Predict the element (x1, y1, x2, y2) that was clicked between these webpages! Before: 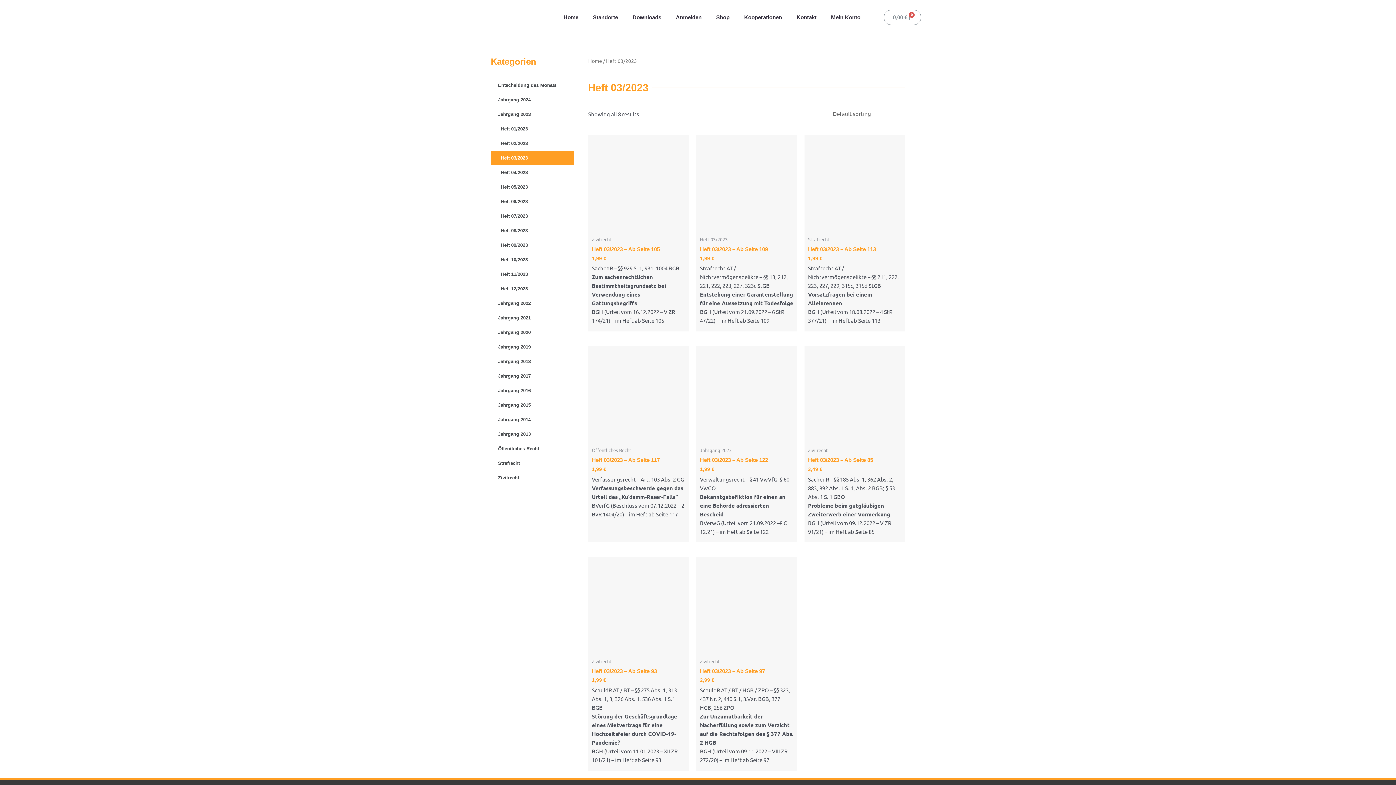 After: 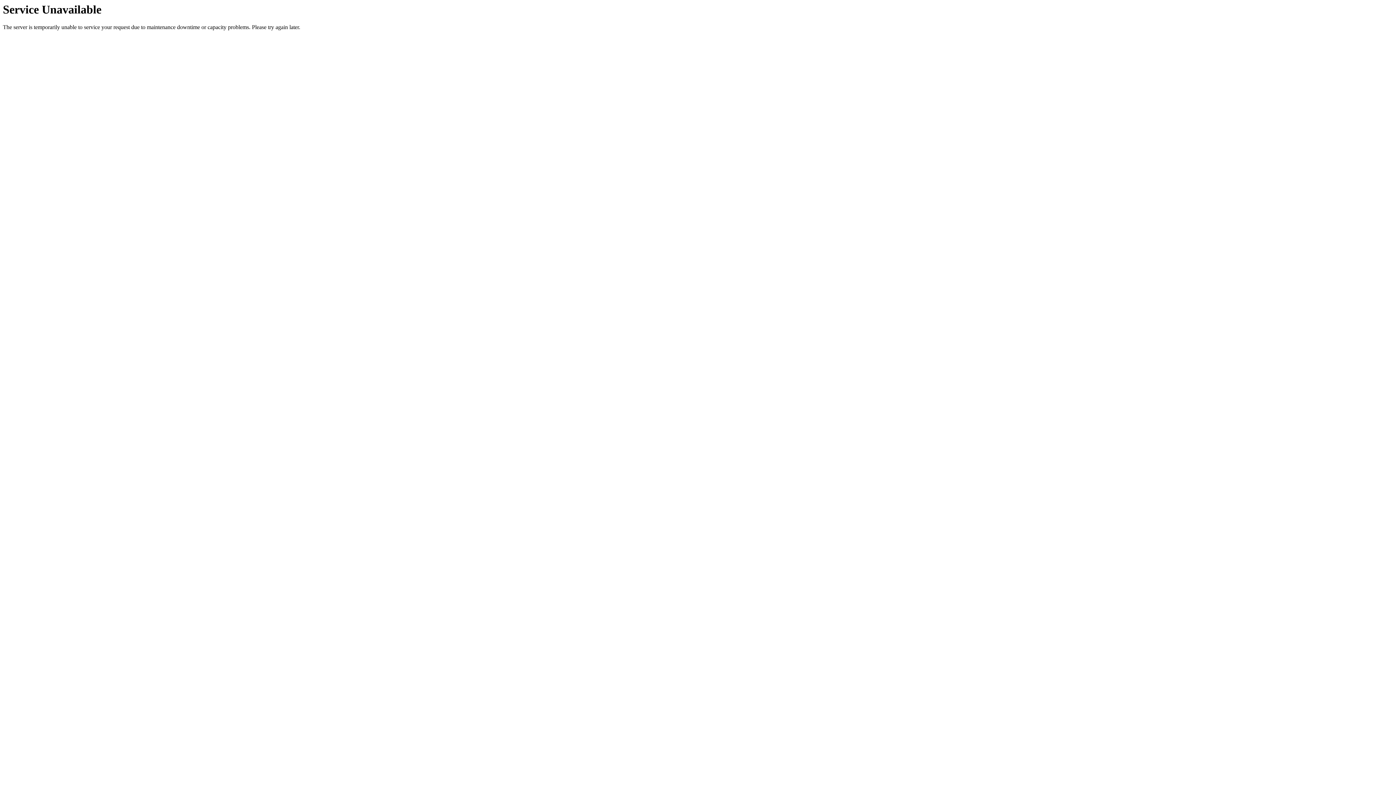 Action: bbox: (700, 246, 768, 255) label: Heft 03/2023 – Ab Seite 109